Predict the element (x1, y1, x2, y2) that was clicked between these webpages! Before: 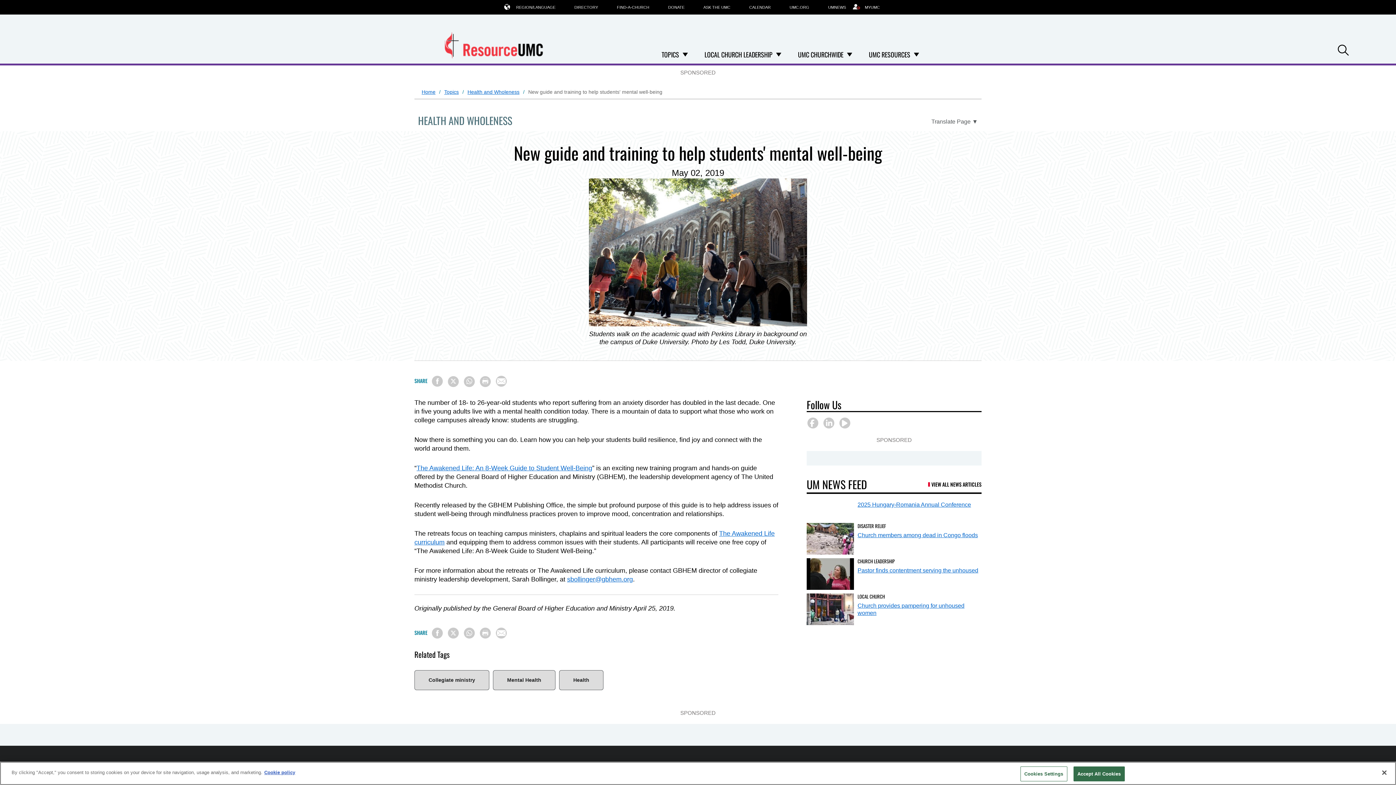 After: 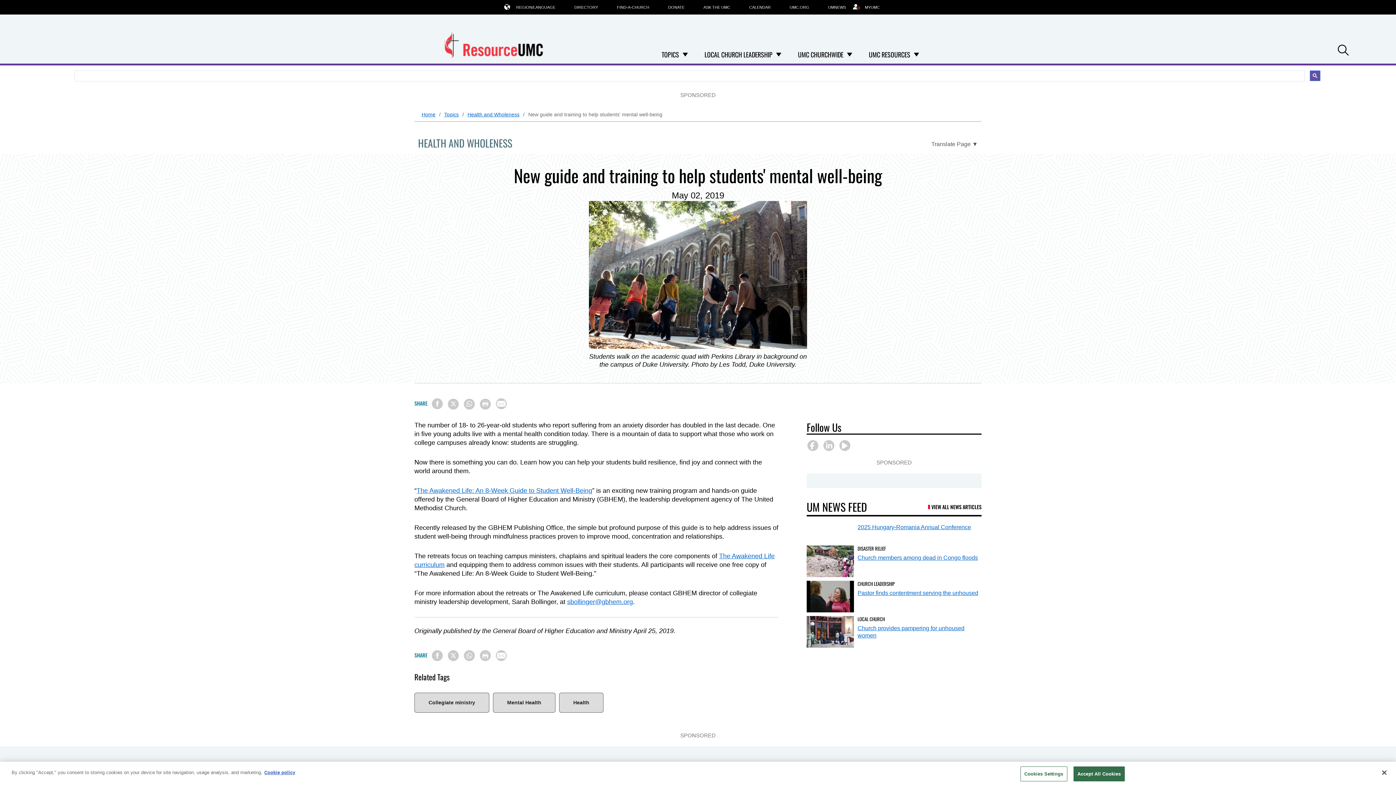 Action: bbox: (1336, 39, 1350, 57) label: Search